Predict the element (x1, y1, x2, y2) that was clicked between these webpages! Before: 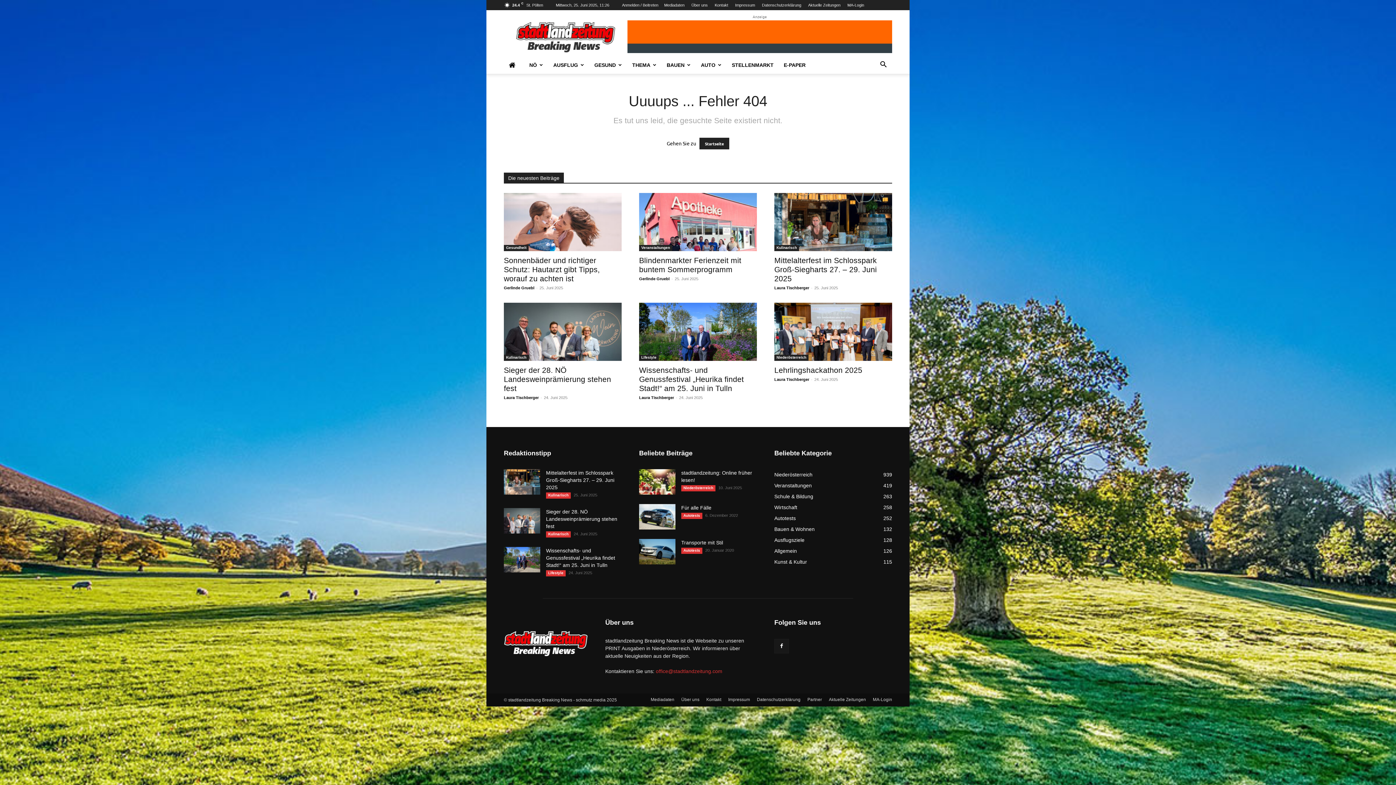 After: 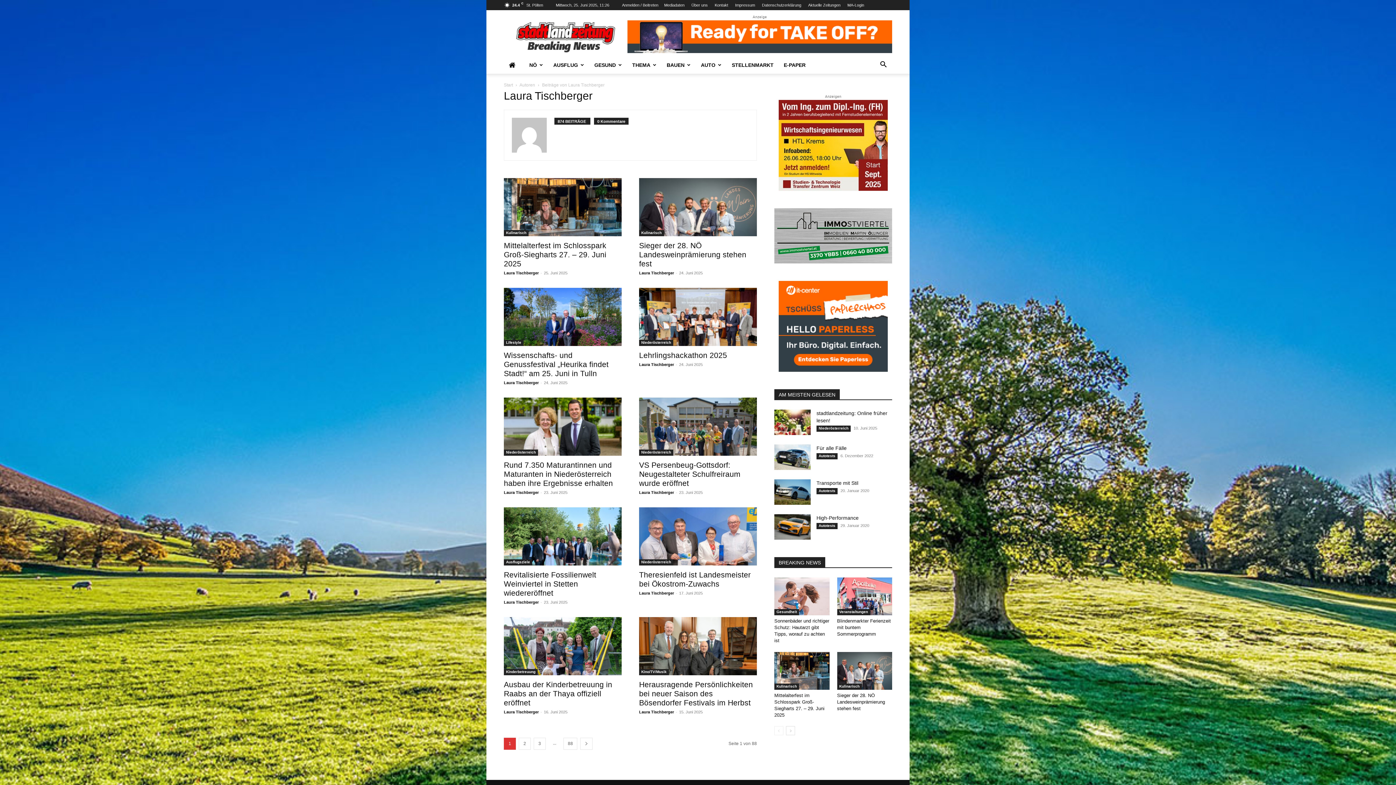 Action: bbox: (639, 395, 674, 400) label: Laura Tischberger